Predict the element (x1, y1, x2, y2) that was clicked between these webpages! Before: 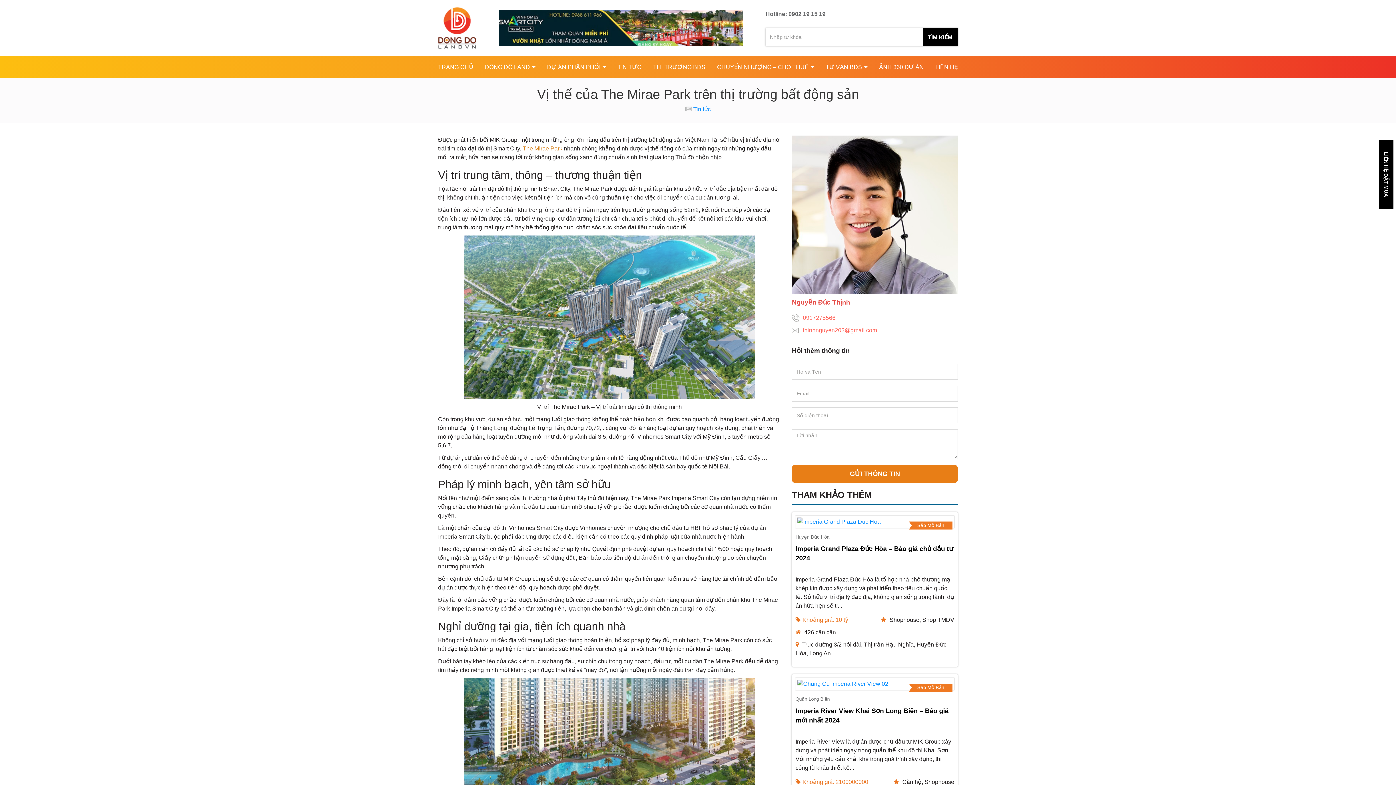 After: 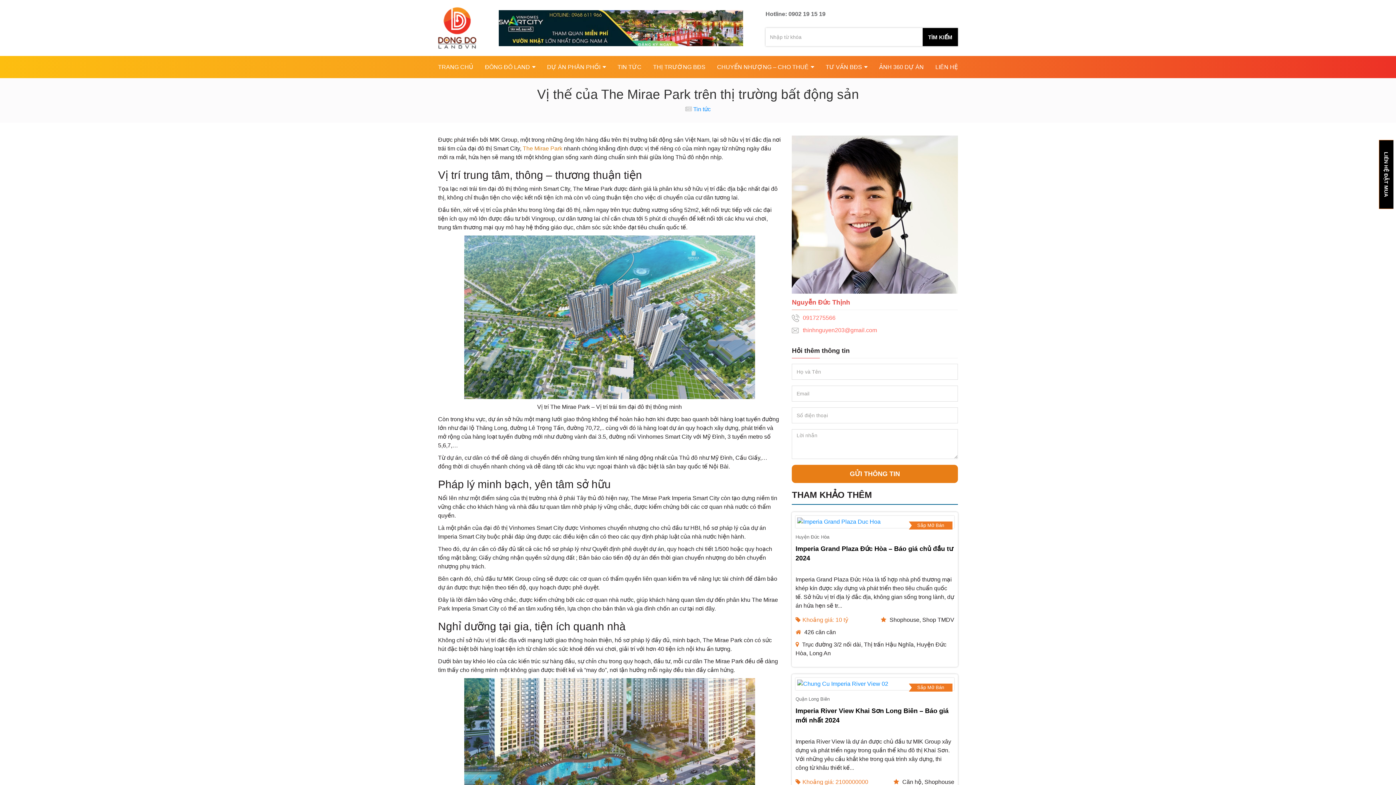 Action: label: Hotline: 0902 19 15 19 bbox: (765, 10, 825, 17)